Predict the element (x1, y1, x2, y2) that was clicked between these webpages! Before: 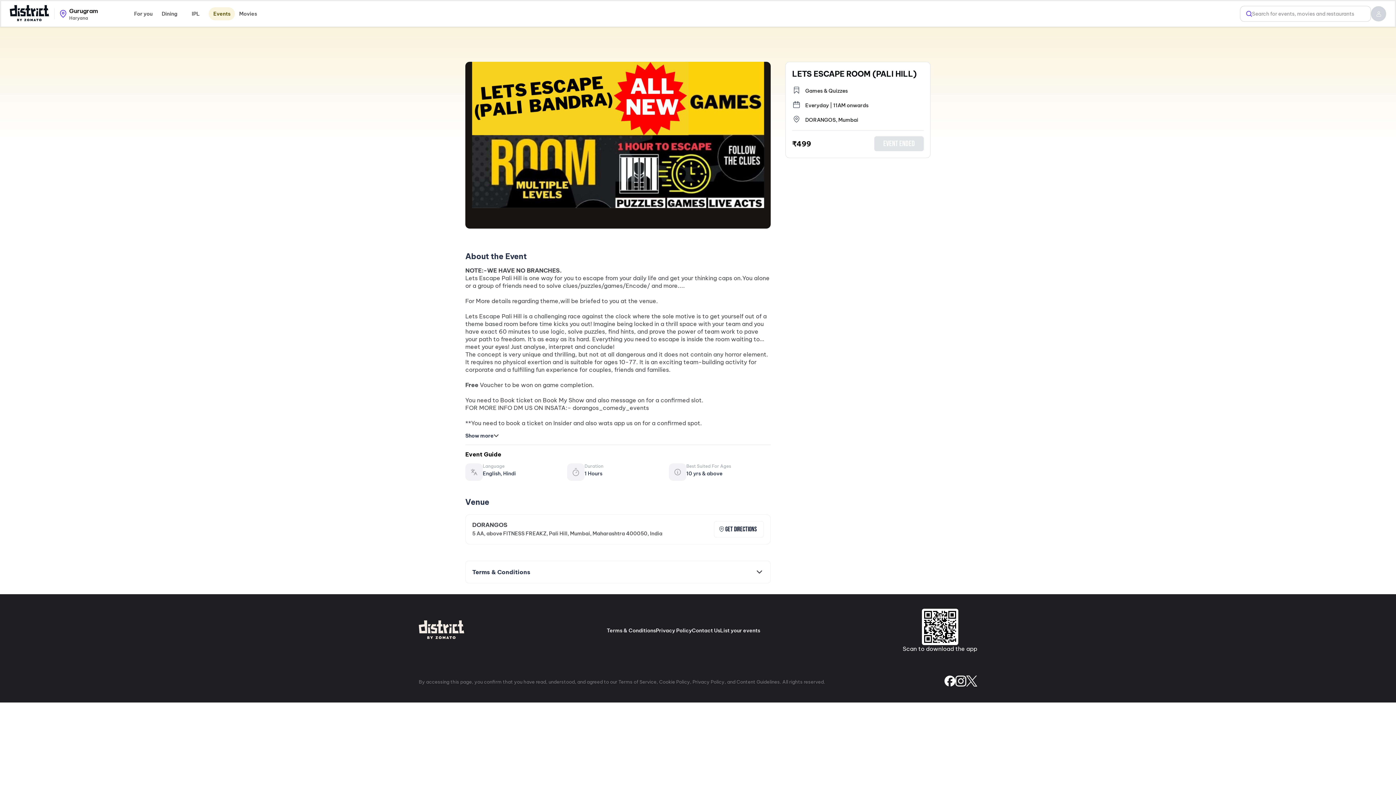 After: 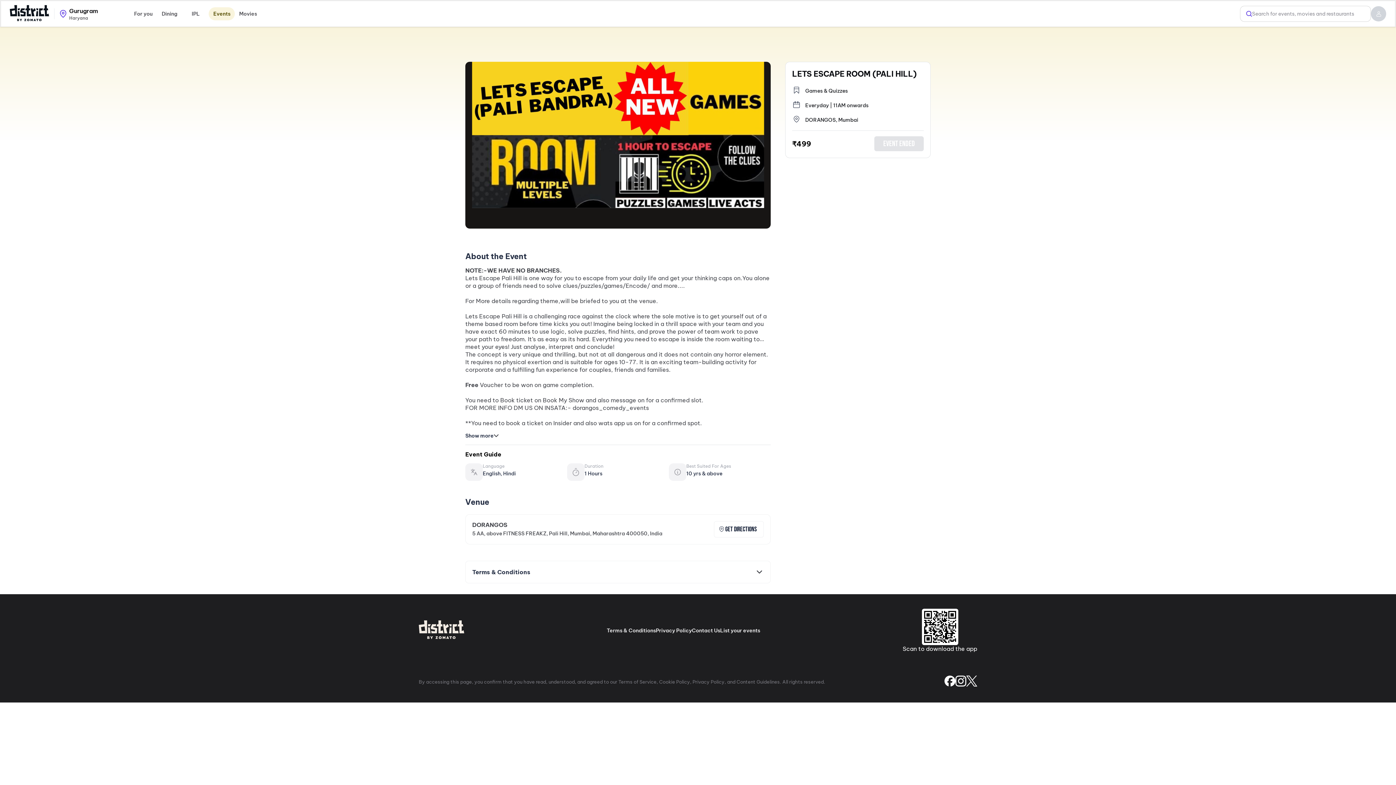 Action: bbox: (955, 675, 966, 688)